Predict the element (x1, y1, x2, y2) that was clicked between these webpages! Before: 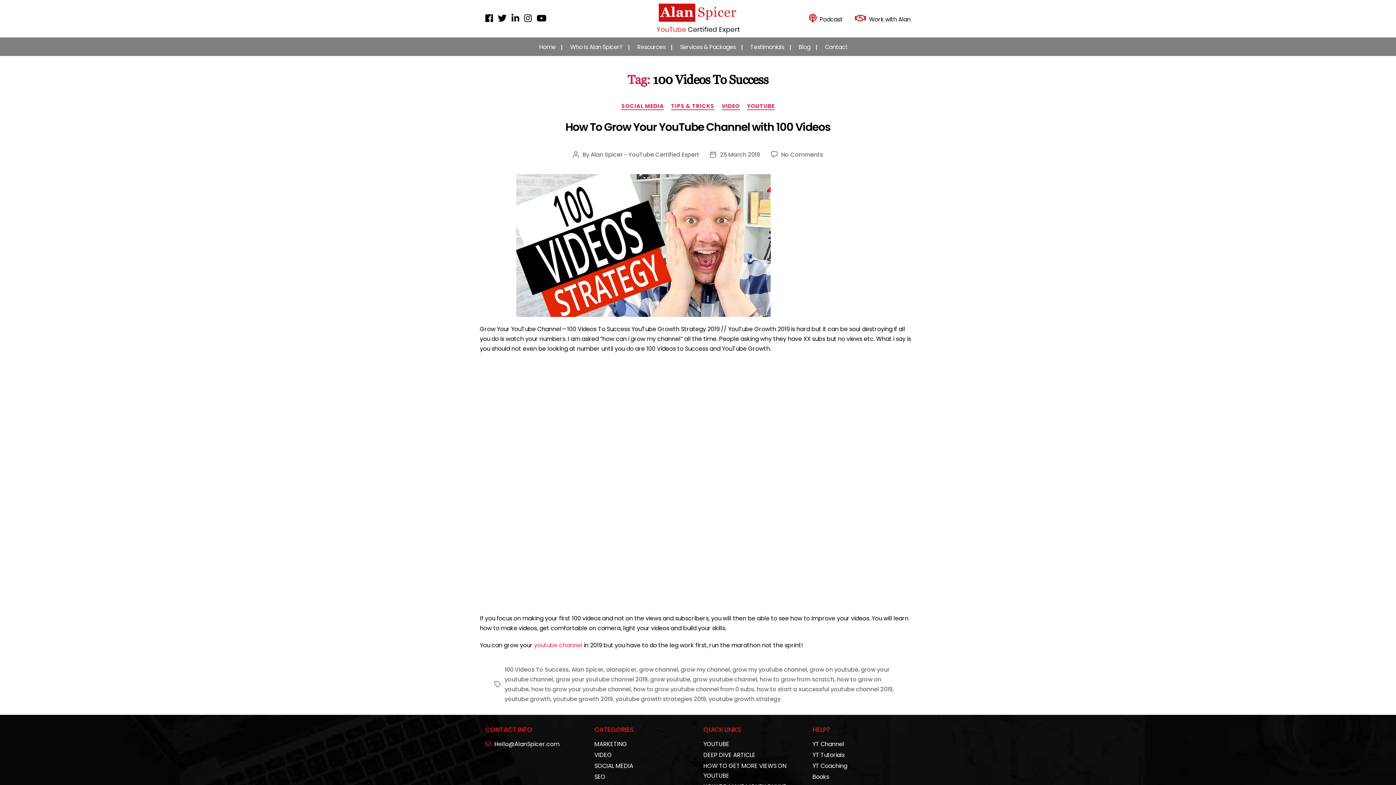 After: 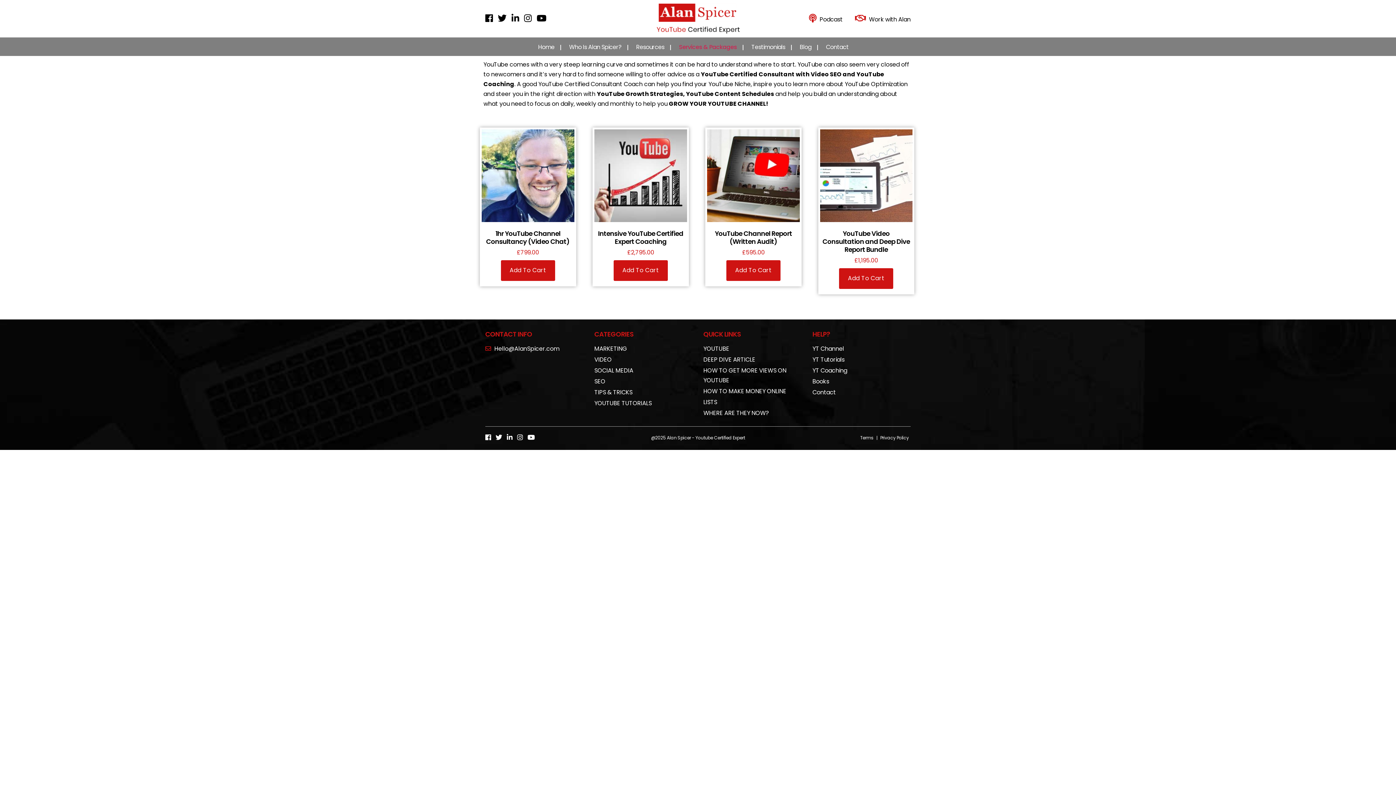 Action: label: Services & Packages bbox: (672, 41, 743, 52)